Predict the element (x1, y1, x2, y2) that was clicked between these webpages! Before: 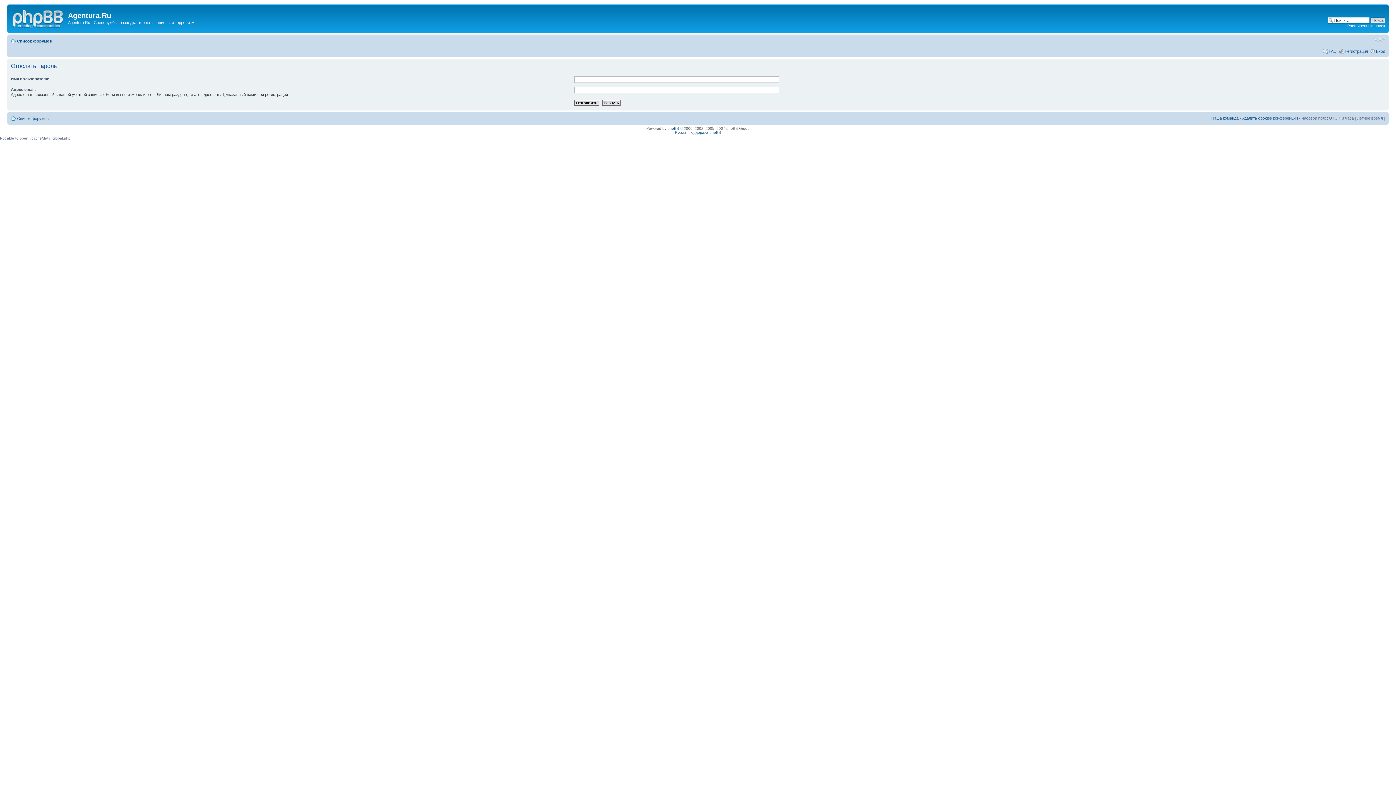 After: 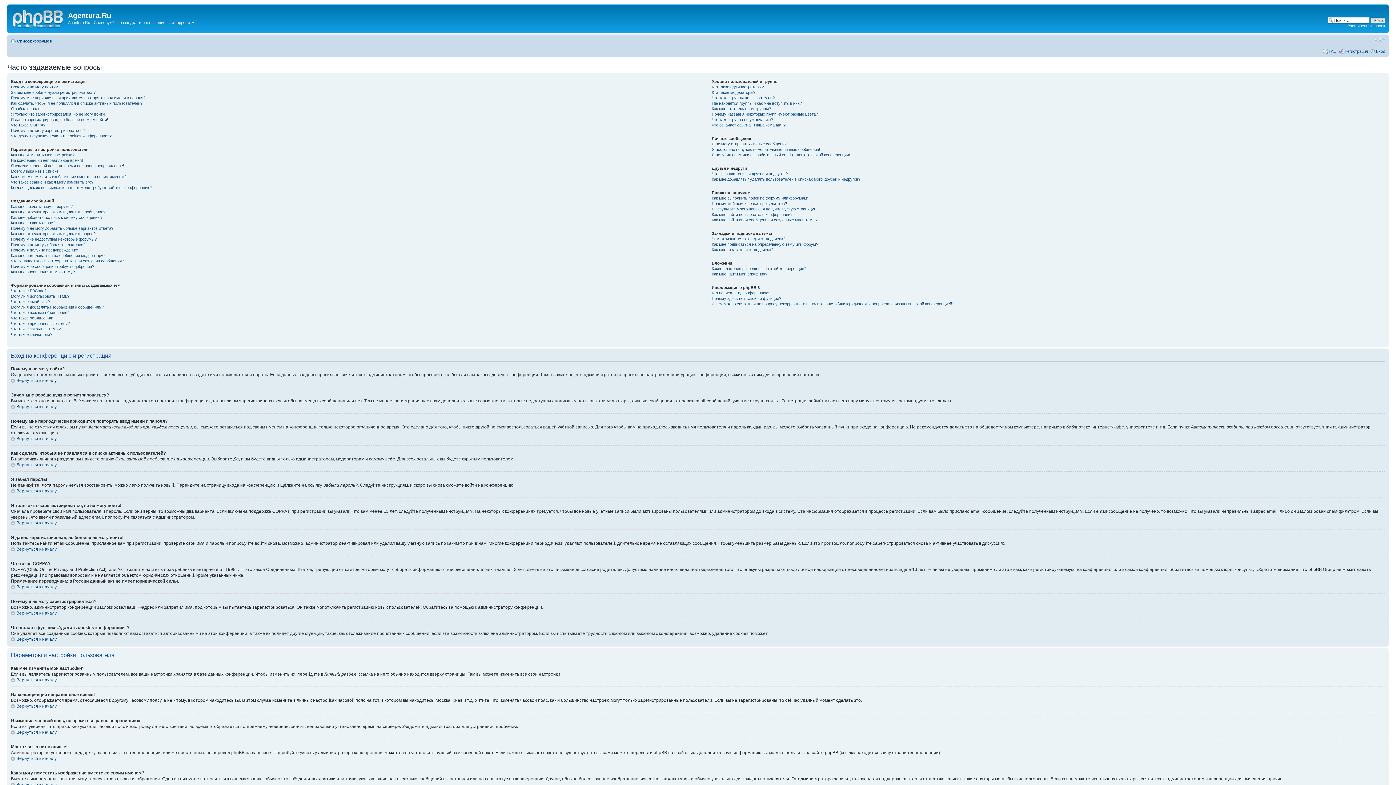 Action: label: FAQ bbox: (1329, 48, 1337, 53)